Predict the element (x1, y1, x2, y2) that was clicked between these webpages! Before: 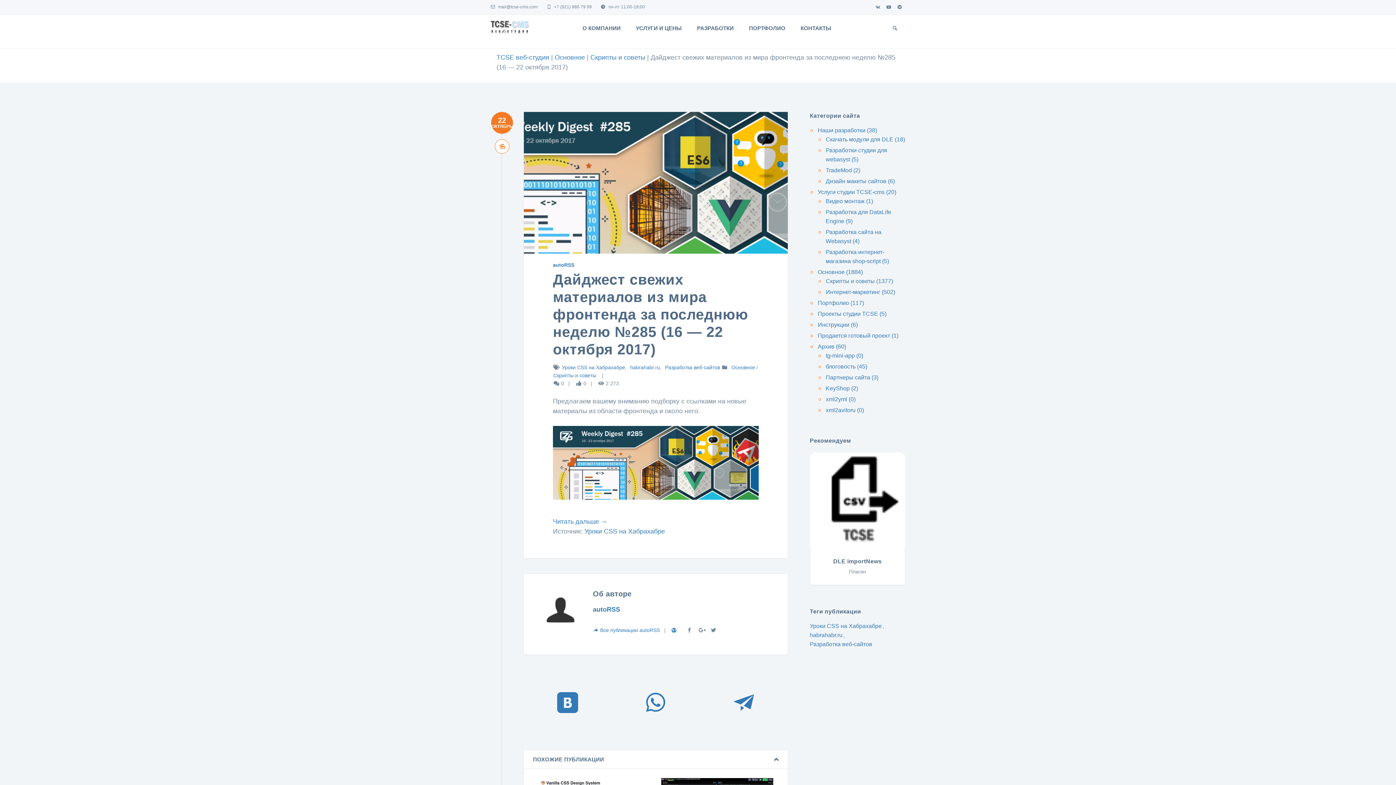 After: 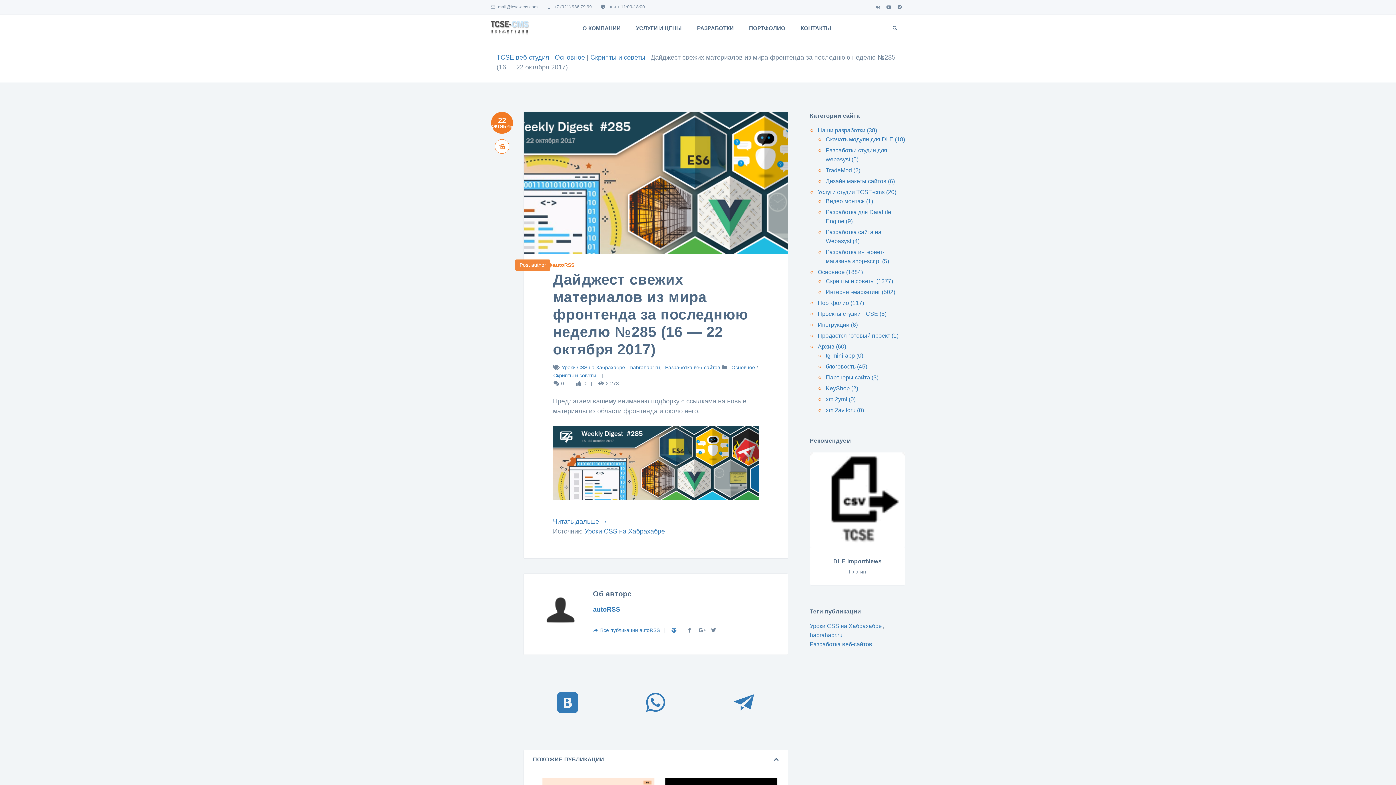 Action: bbox: (553, 262, 574, 268) label: autoRSS